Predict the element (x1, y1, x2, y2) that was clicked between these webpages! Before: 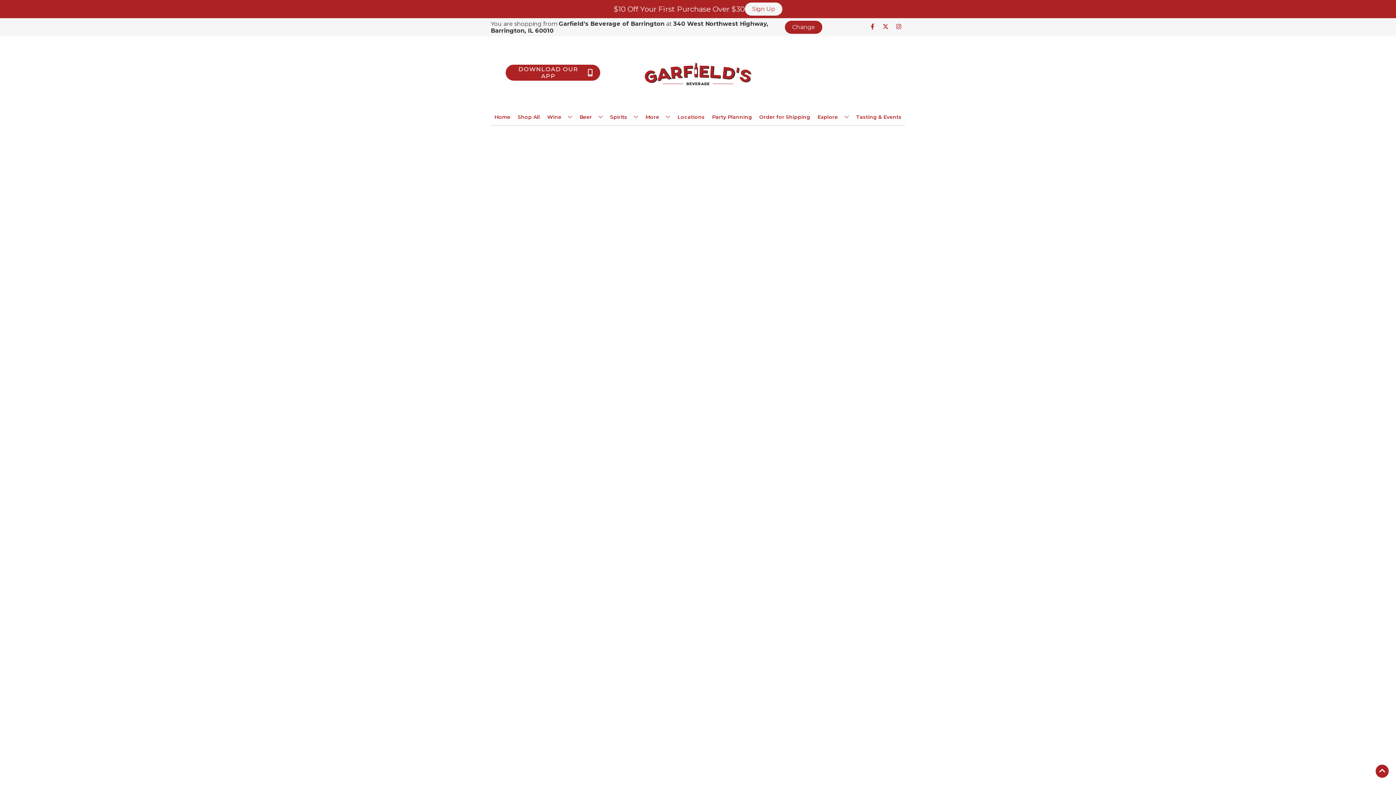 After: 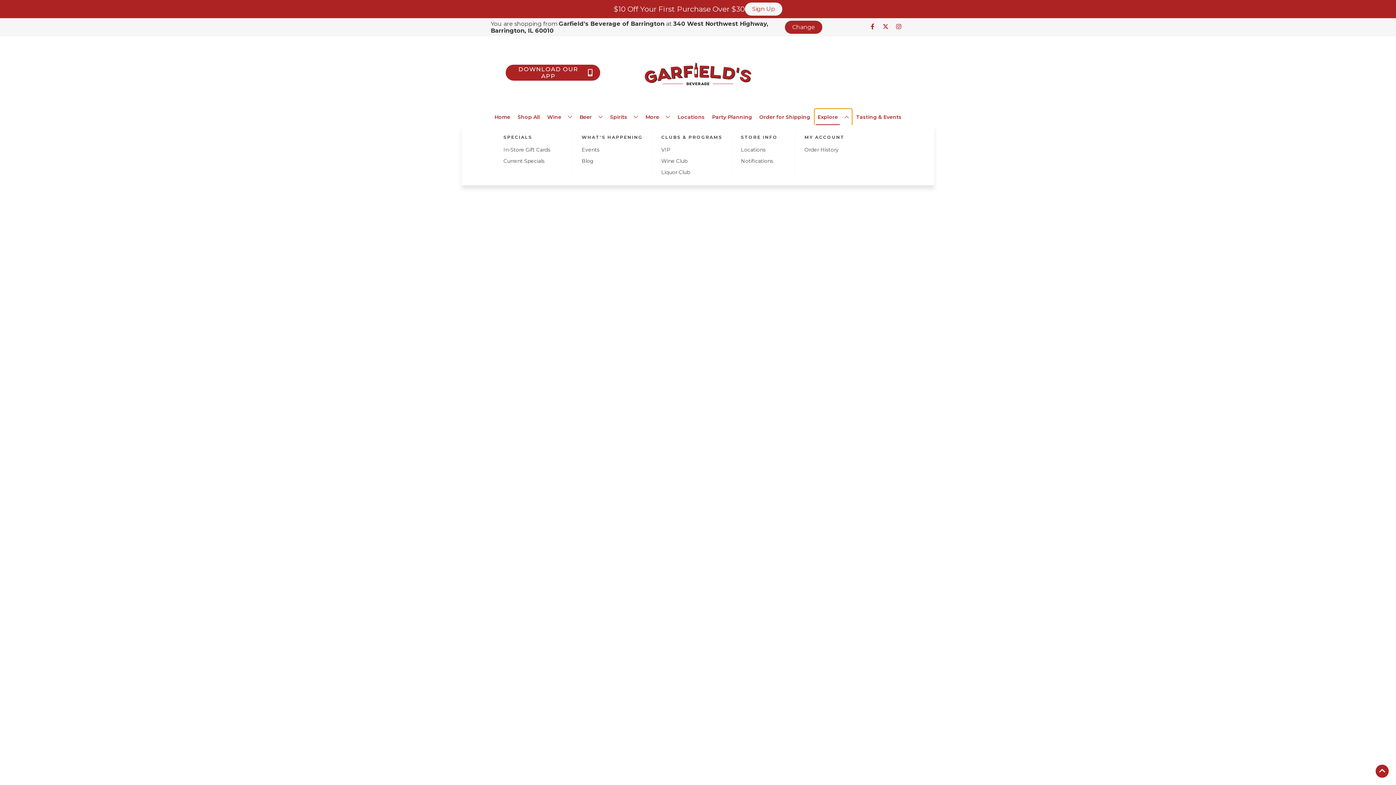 Action: bbox: (814, 109, 851, 125) label: Explore